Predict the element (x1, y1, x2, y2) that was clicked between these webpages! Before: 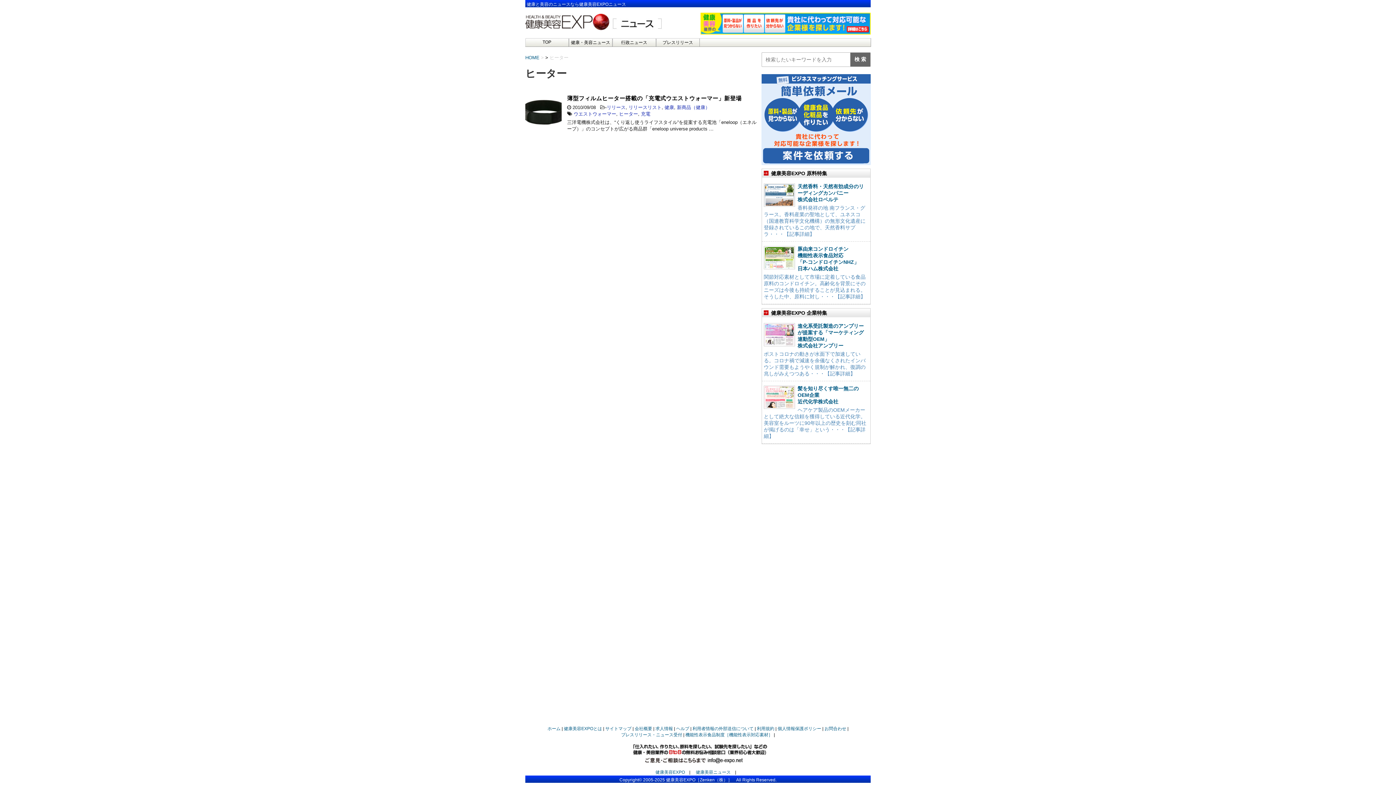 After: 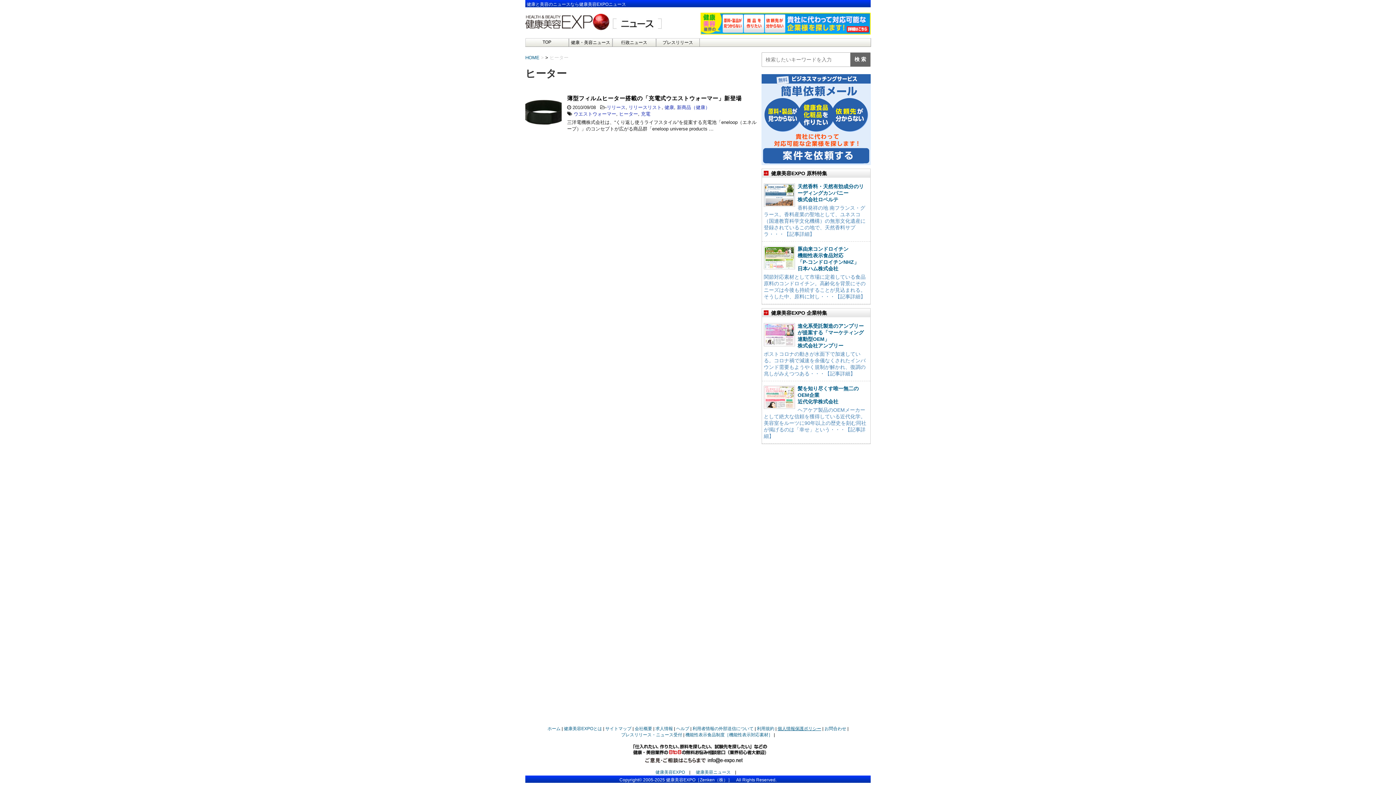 Action: label: 個人情報保護ポリシー bbox: (777, 726, 821, 731)